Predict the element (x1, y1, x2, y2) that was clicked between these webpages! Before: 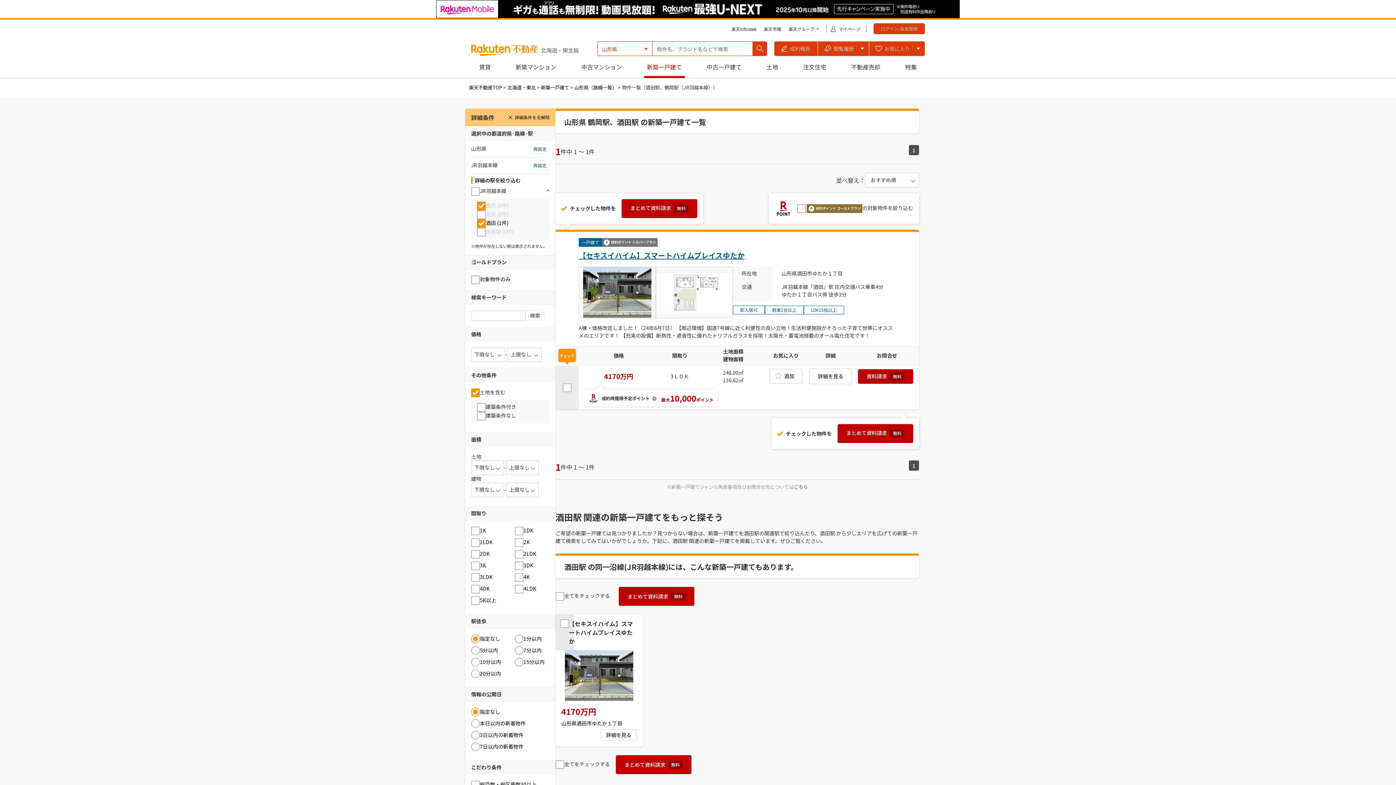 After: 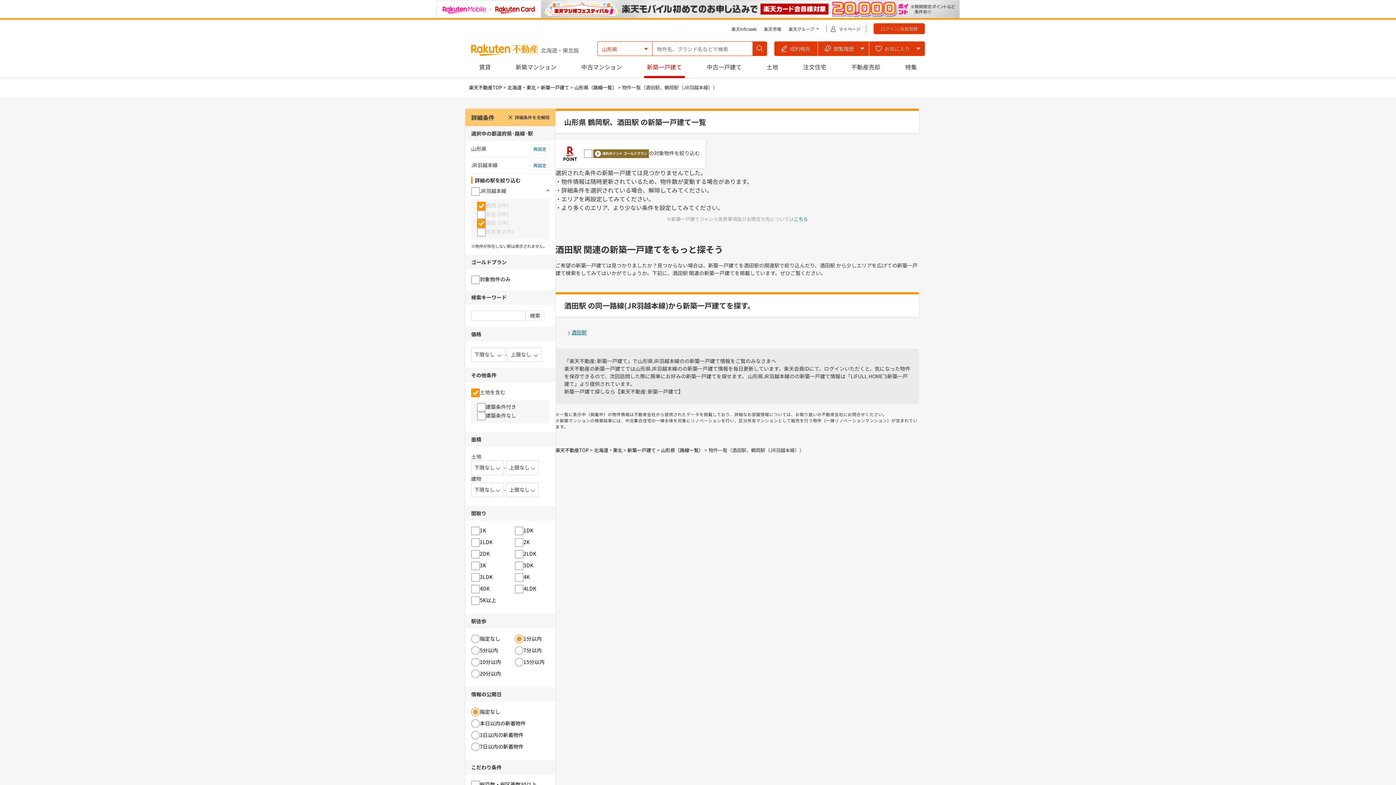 Action: bbox: (523, 635, 541, 642) label: 1分以内